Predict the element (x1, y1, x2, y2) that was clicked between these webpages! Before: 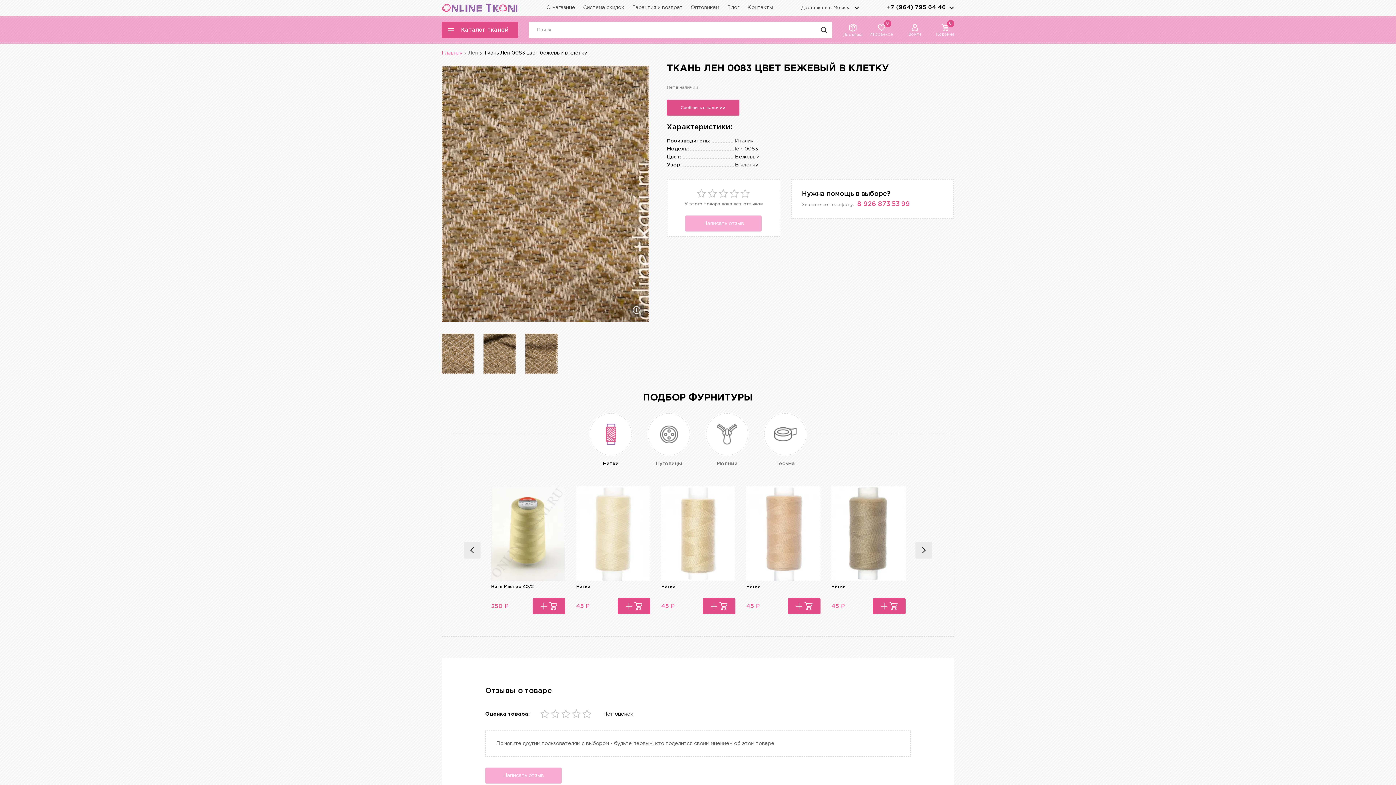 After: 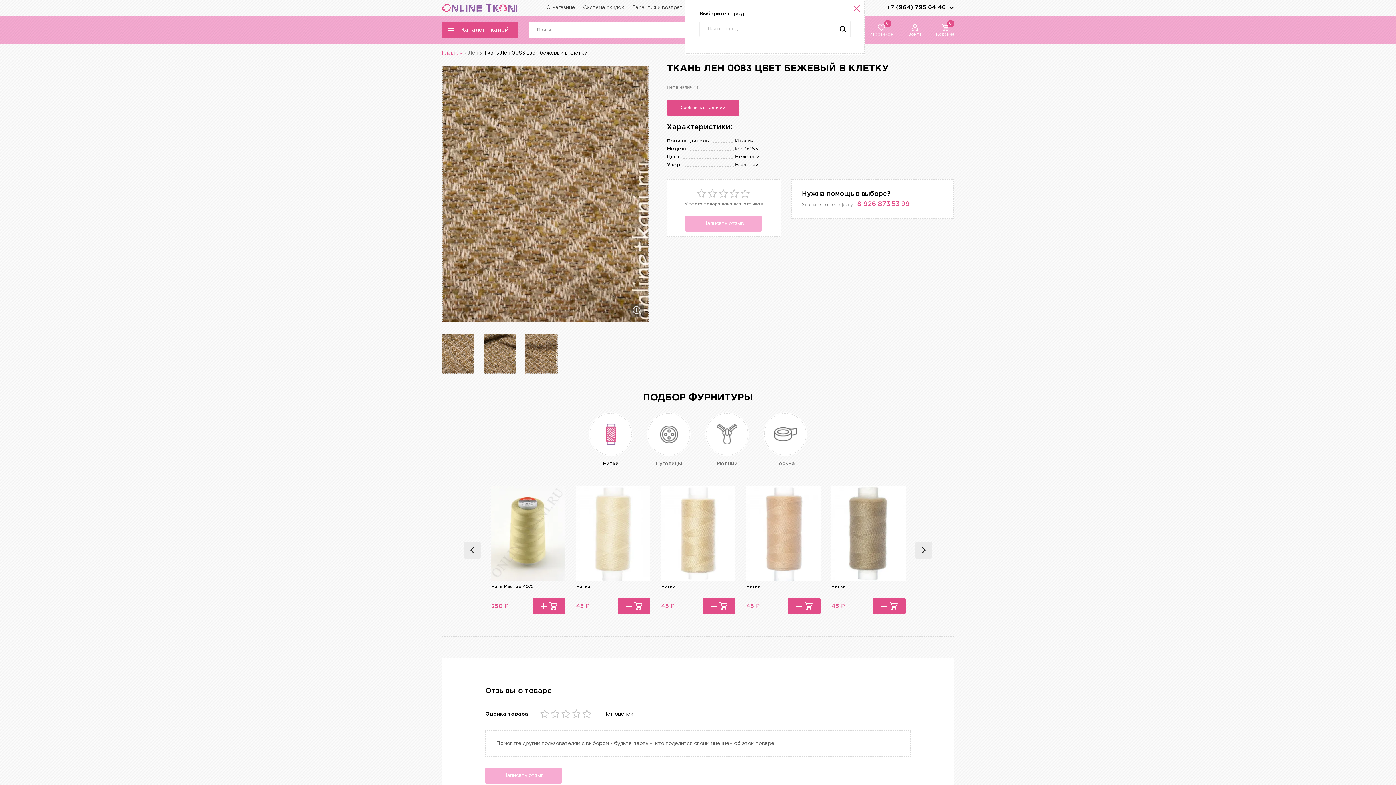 Action: bbox: (801, 5, 859, 10) label: Доставка в г. Москва